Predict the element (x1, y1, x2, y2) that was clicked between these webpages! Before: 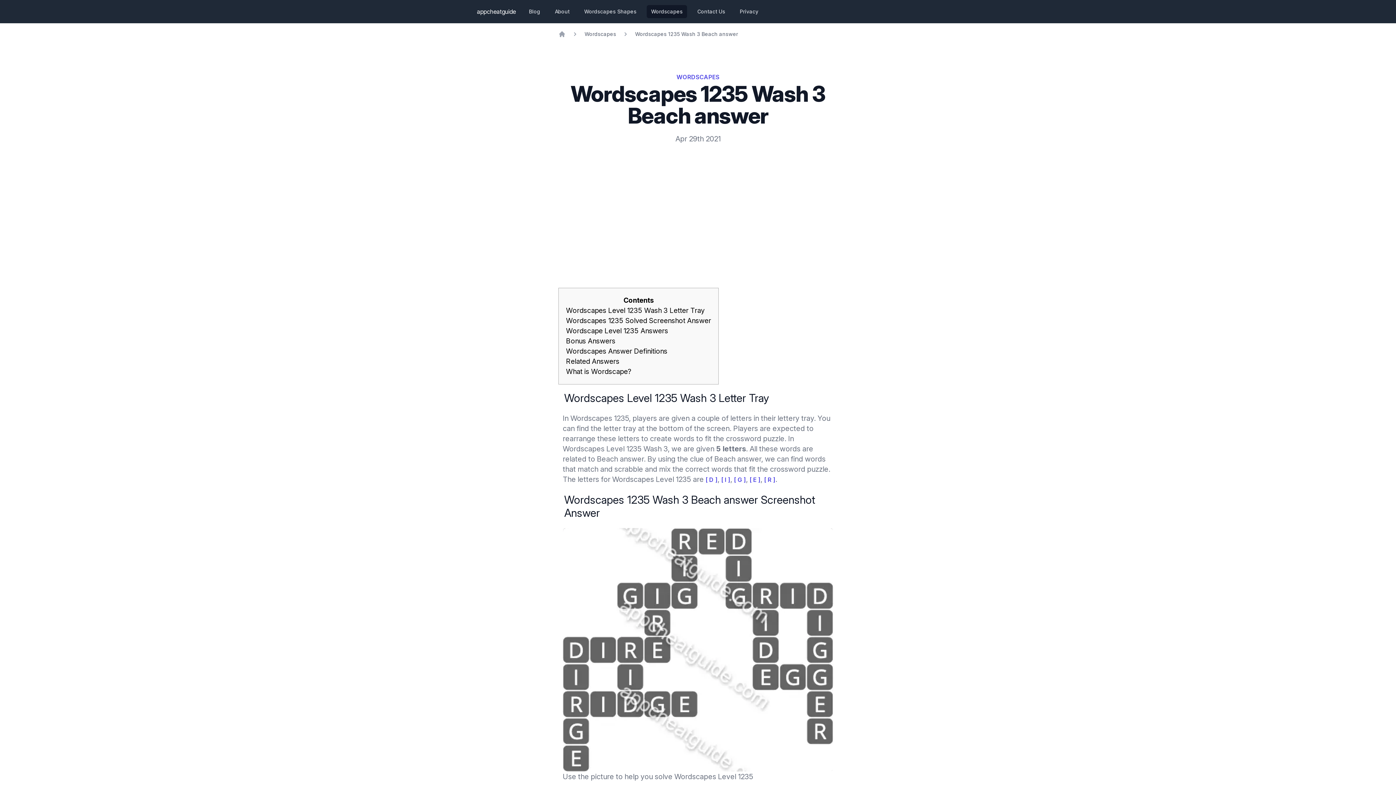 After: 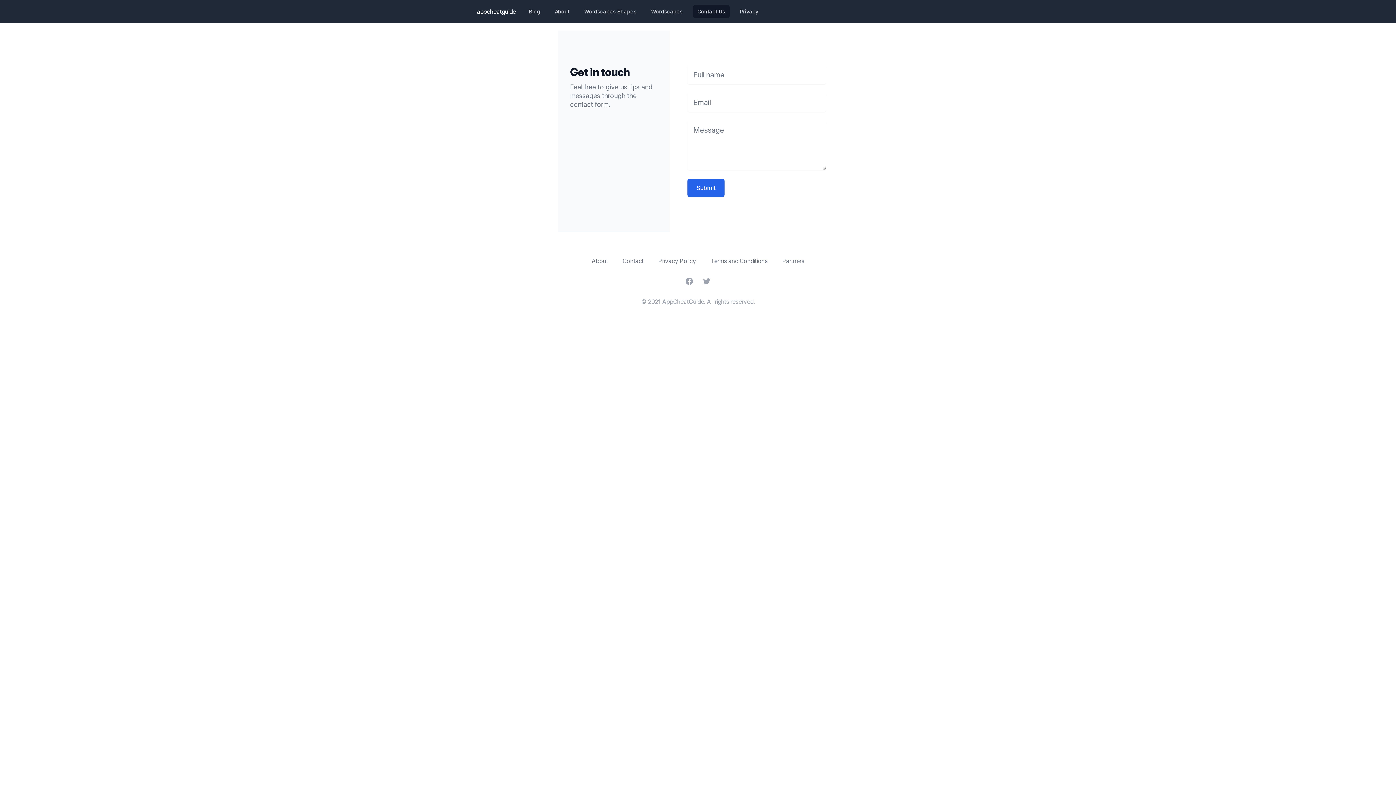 Action: bbox: (693, 5, 729, 18) label: Contact Us